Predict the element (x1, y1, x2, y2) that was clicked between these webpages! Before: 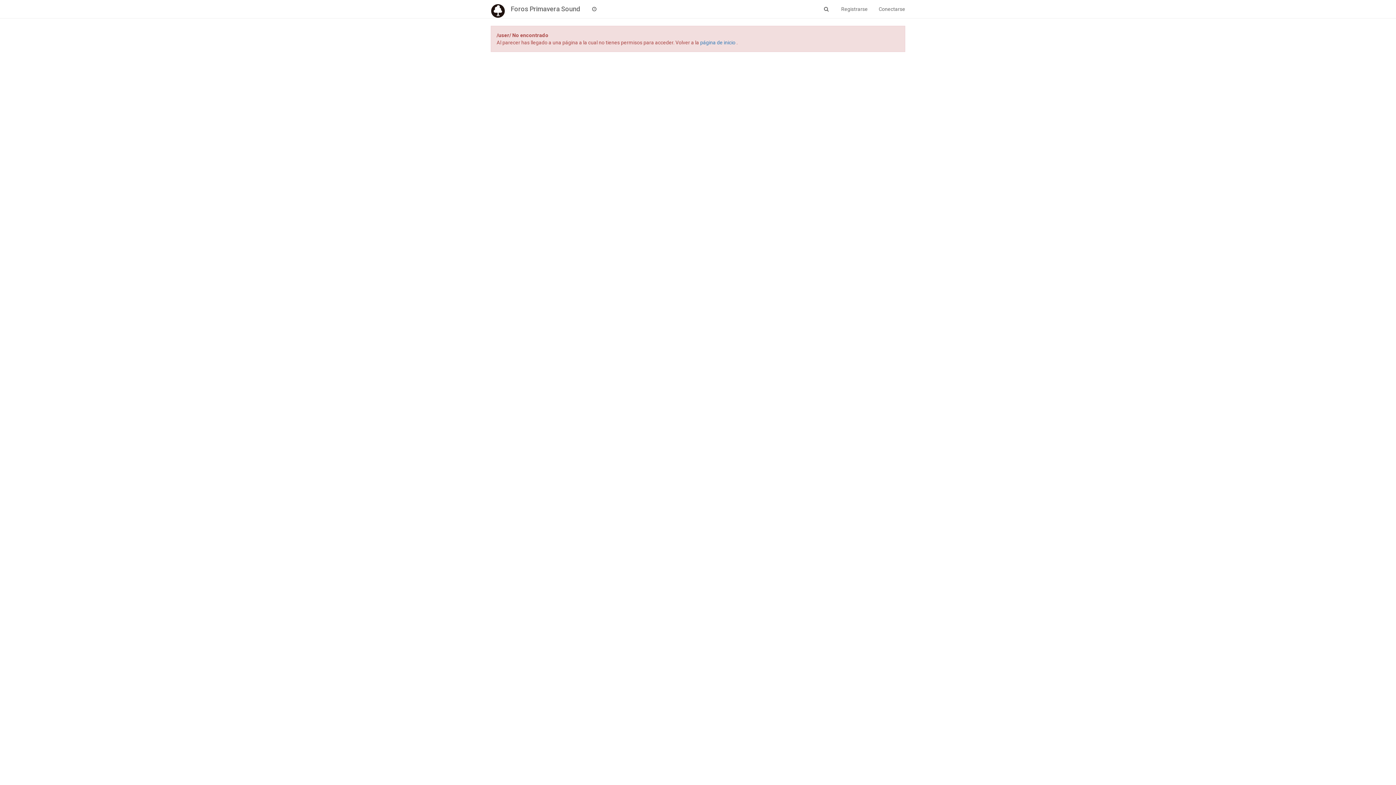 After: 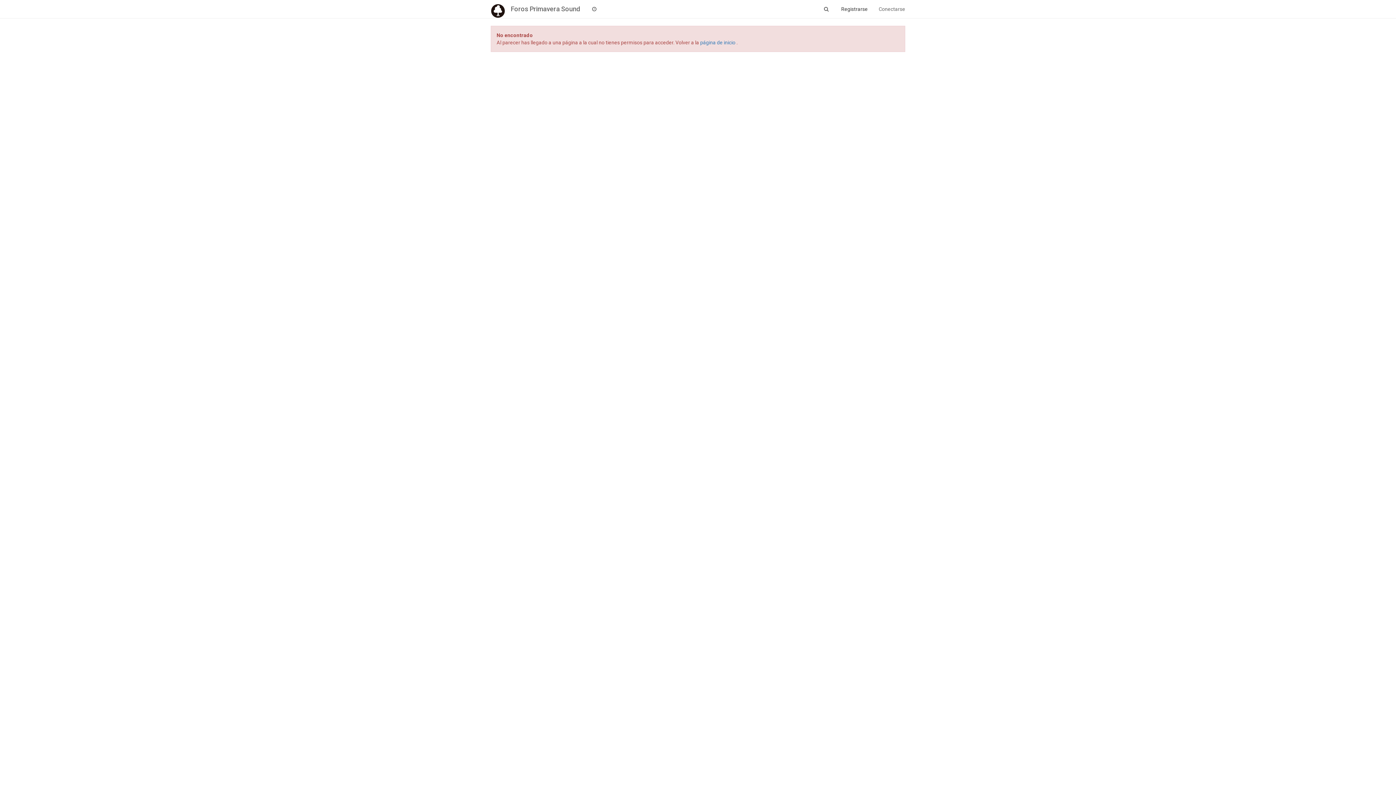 Action: bbox: (836, 0, 873, 18) label: Registrarse